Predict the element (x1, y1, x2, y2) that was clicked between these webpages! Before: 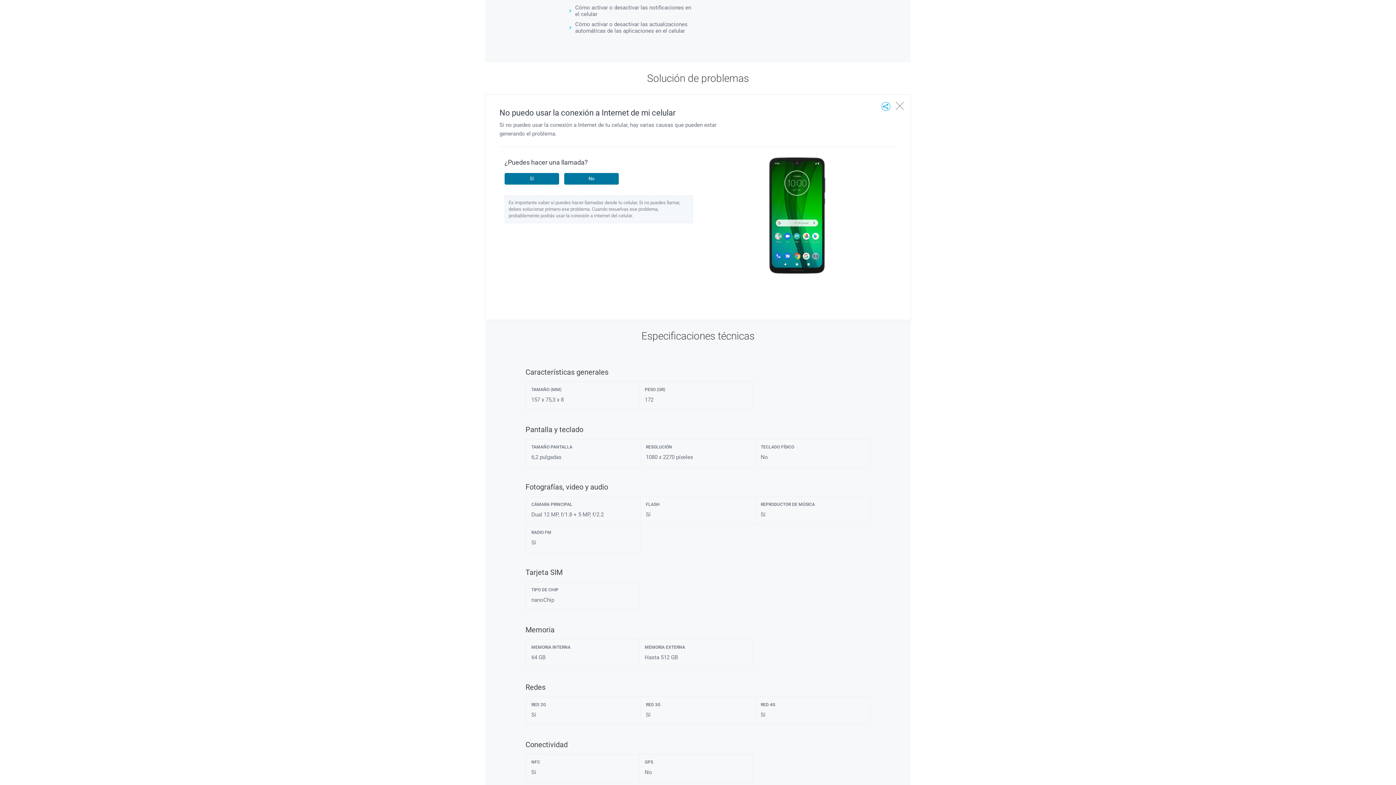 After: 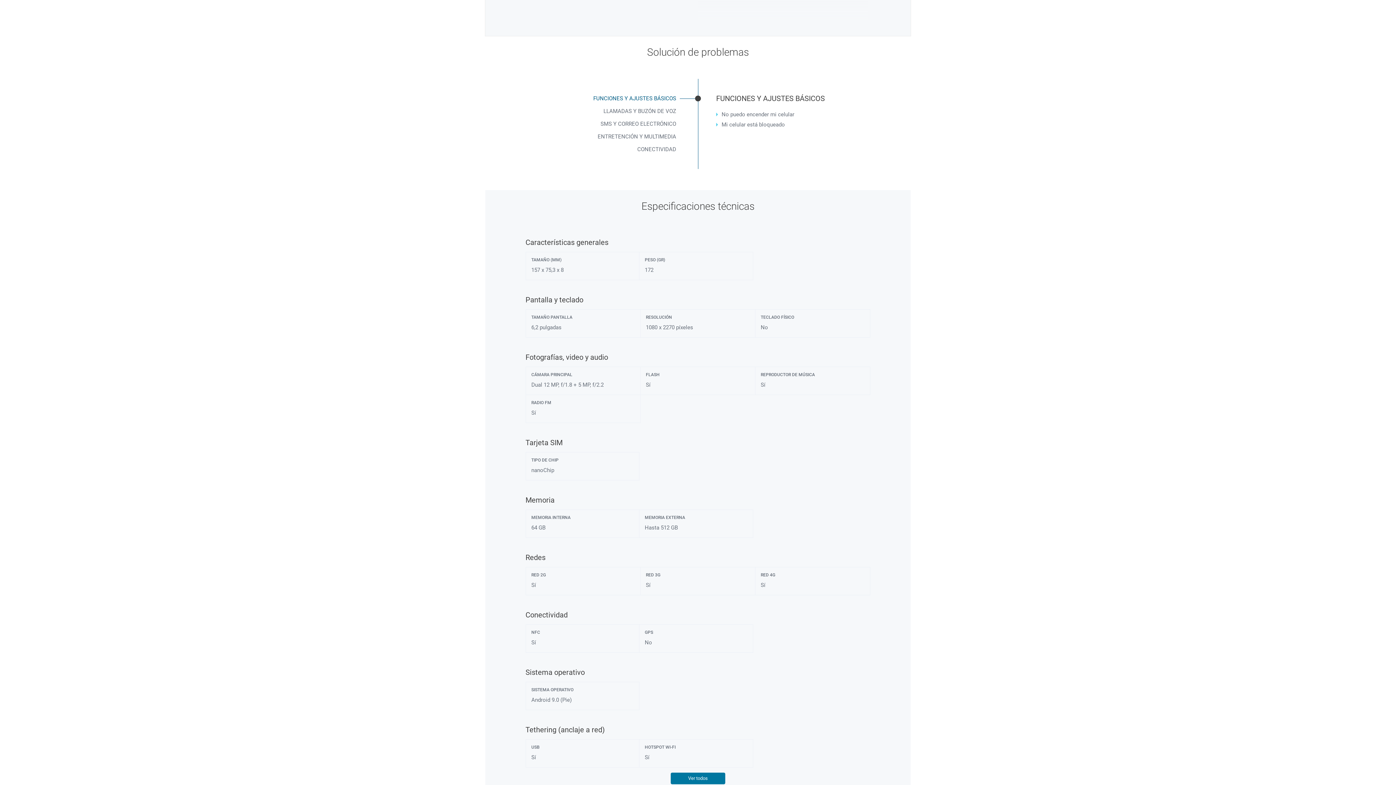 Action: label: Cómo activar o desactivar las notificaciones en el celular bbox: (569, 2, 693, 19)